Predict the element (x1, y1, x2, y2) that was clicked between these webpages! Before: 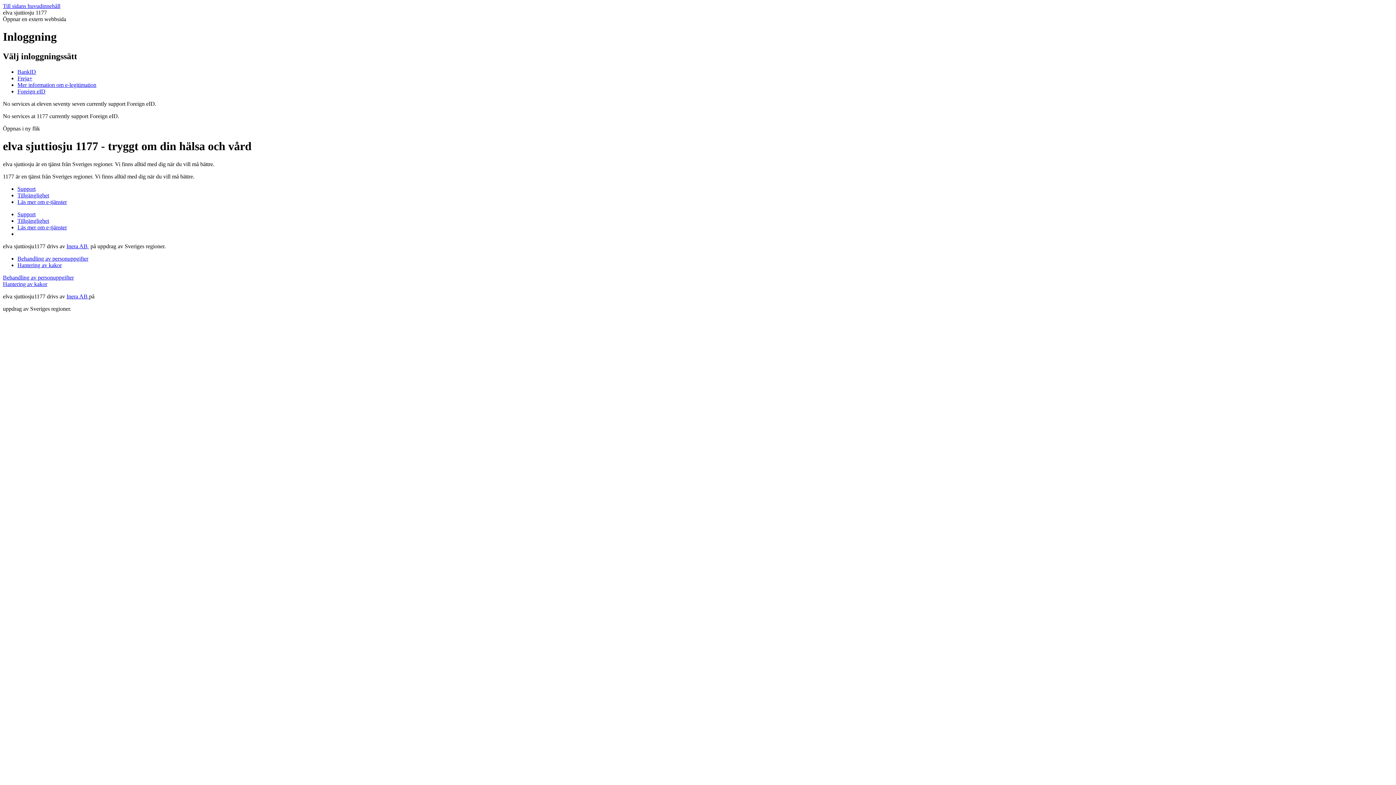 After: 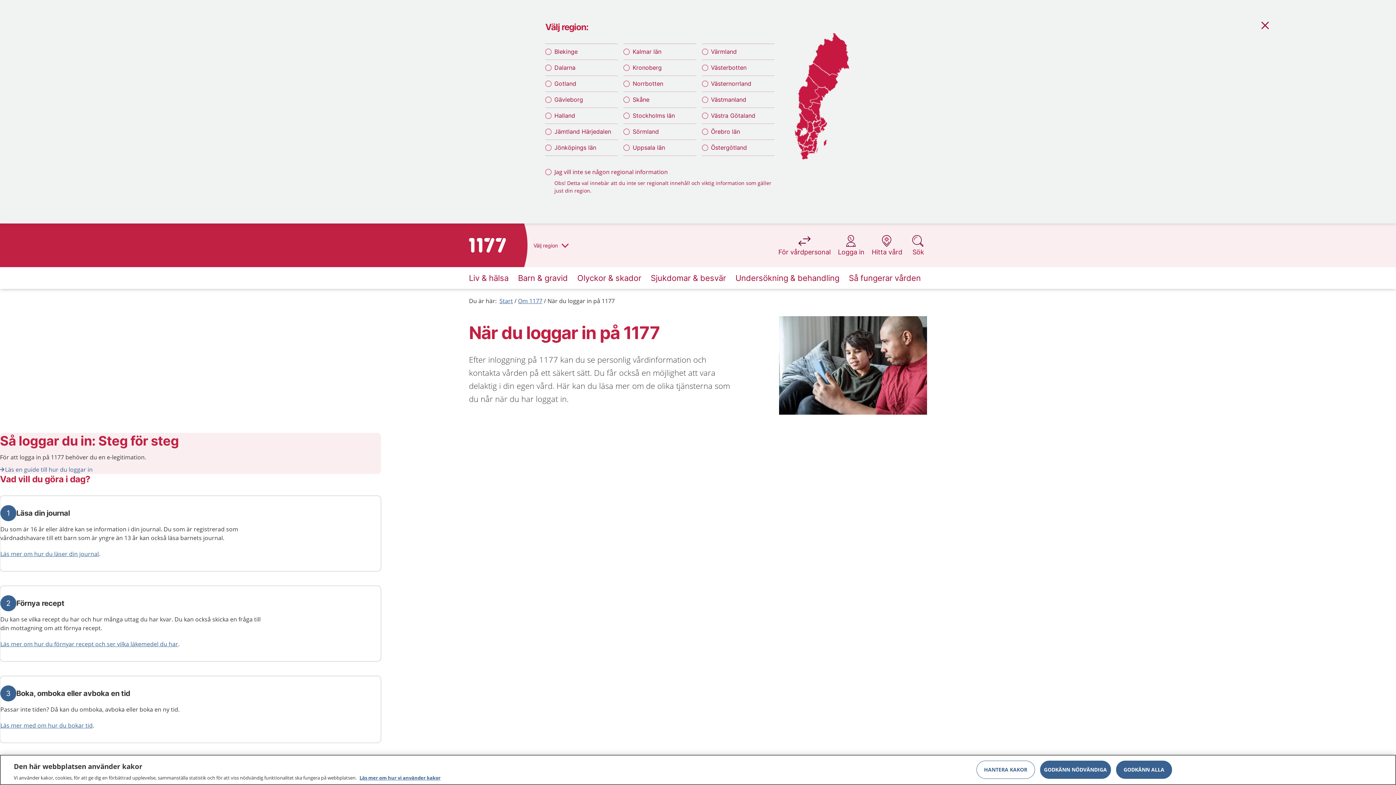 Action: label: Läs mer om e-tjänster bbox: (17, 198, 66, 204)